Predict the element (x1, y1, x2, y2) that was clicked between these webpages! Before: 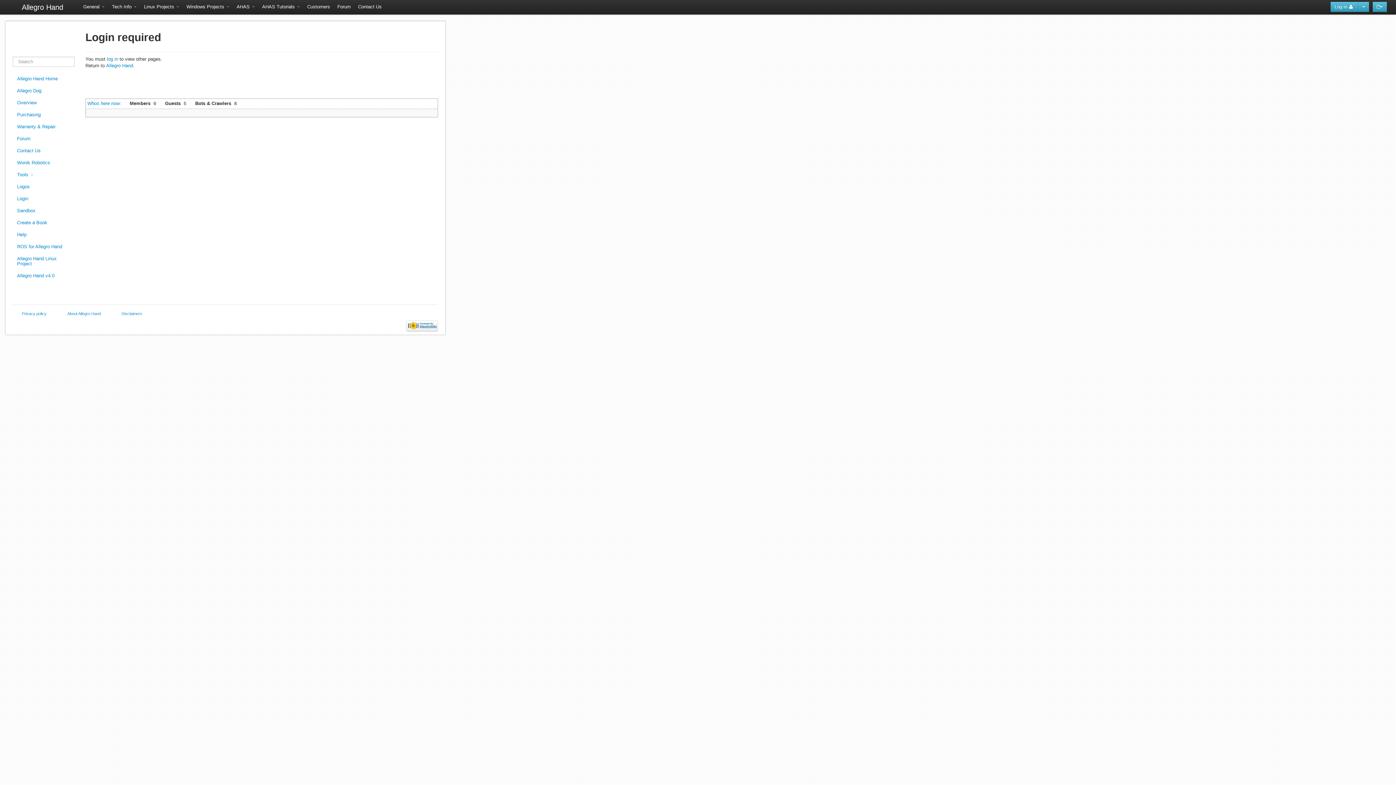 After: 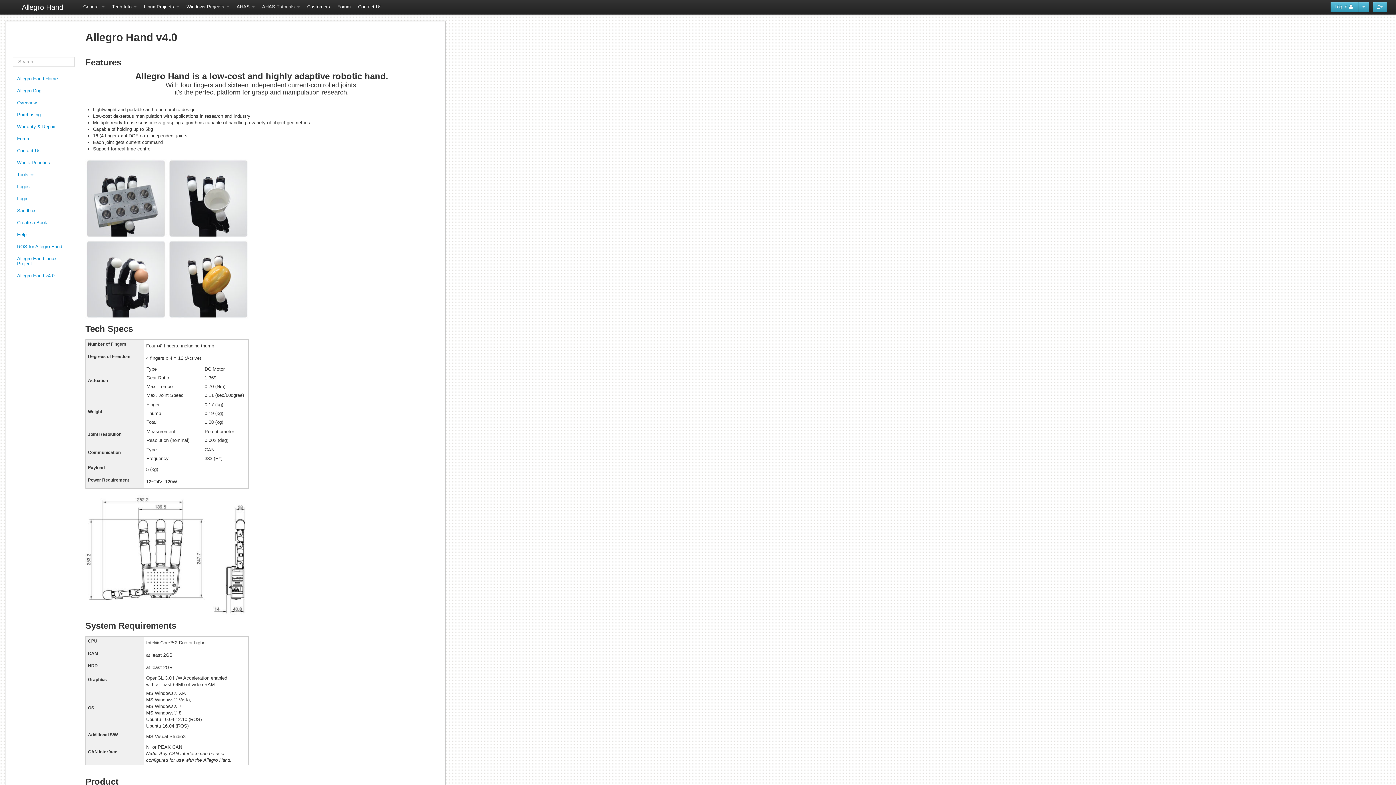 Action: bbox: (12, 270, 74, 281) label: Allegro Hand v4.0